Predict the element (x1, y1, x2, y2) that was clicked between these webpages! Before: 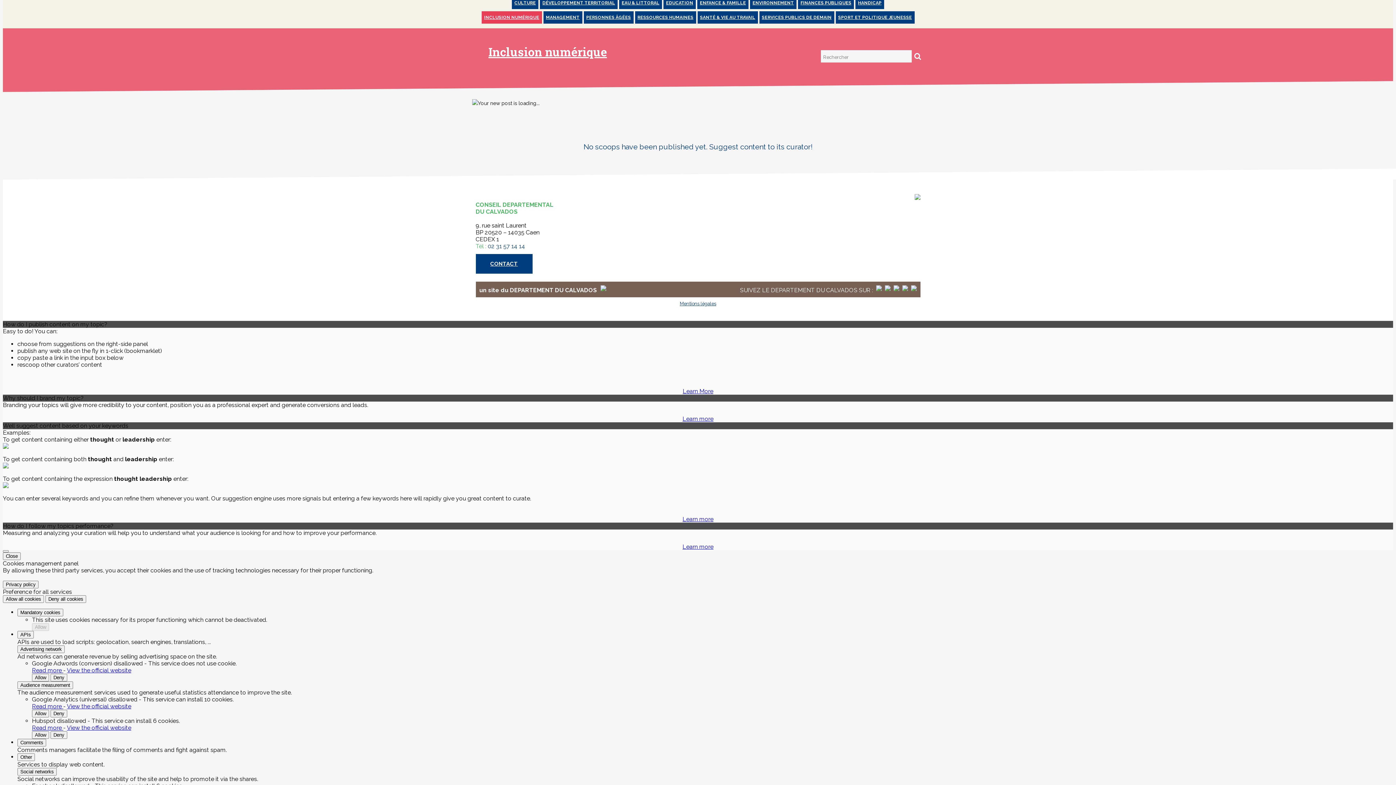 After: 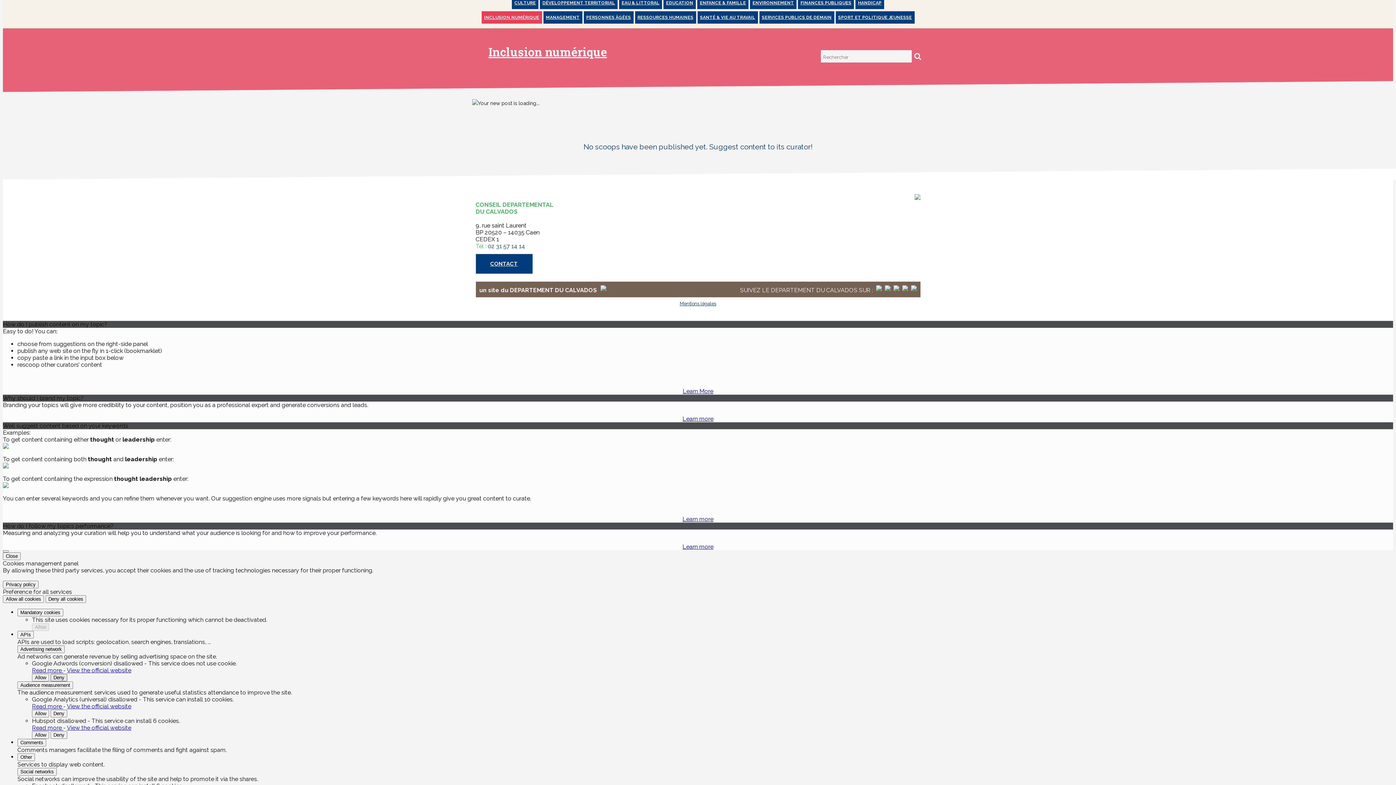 Action: label: Deny Google Adwords (conversion) bbox: (50, 674, 67, 681)